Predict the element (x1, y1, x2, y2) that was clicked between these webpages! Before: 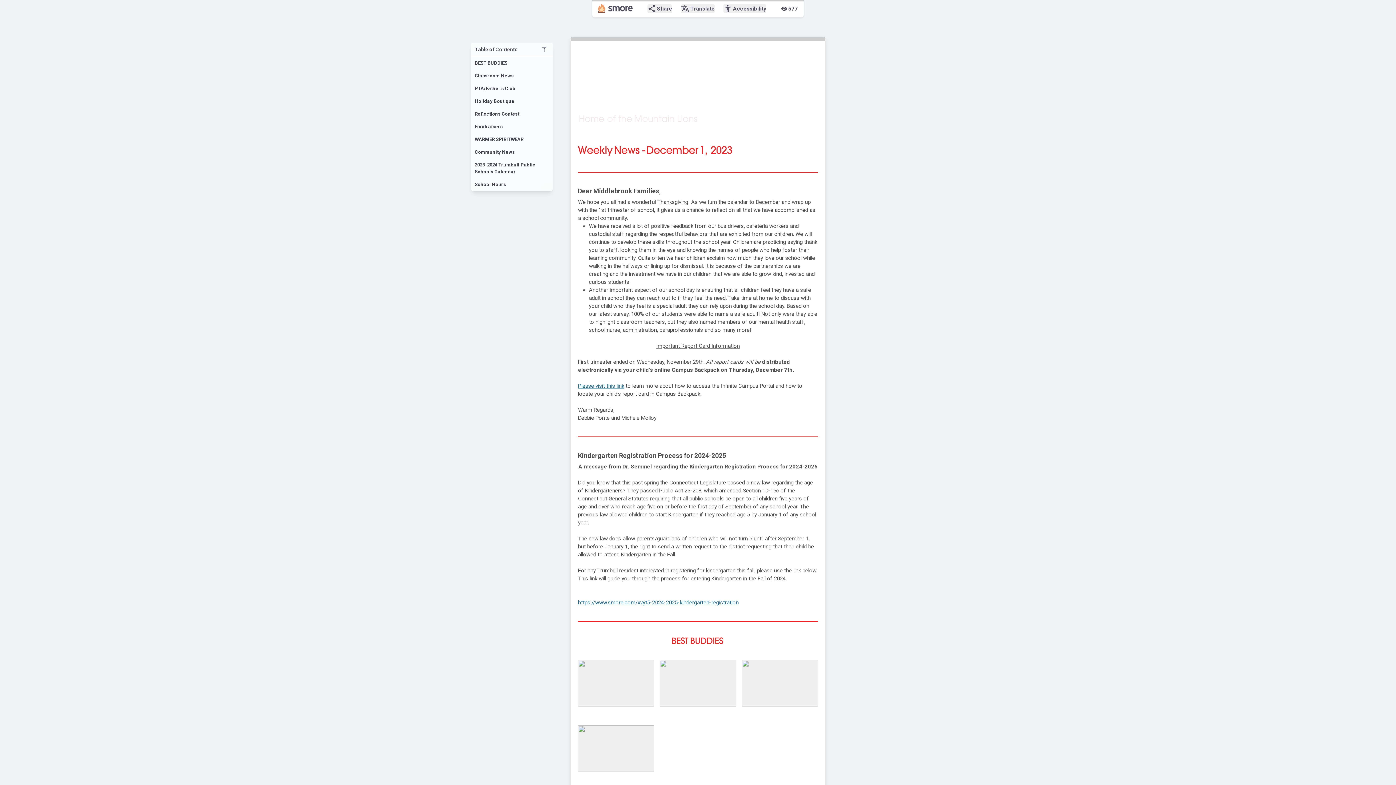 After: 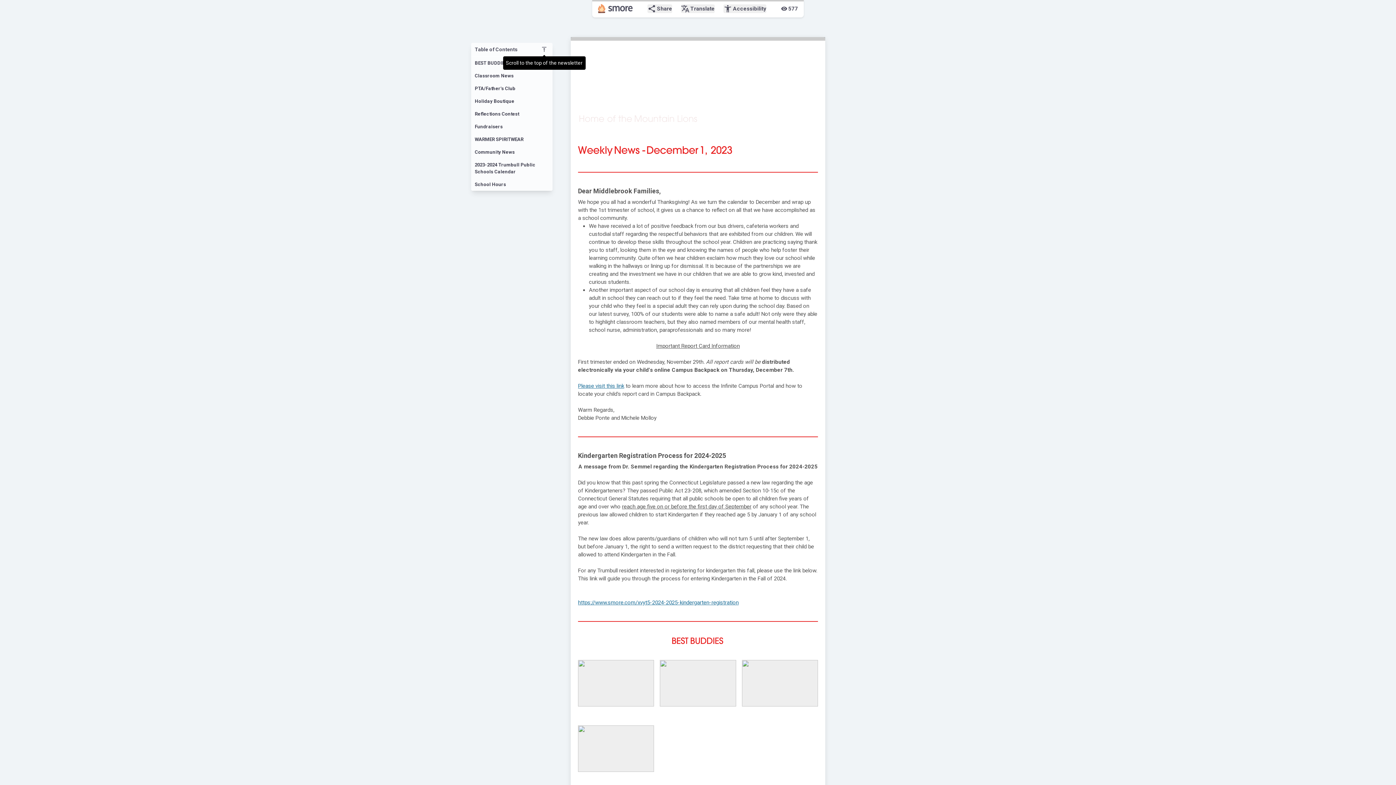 Action: label: vertical_align_top bbox: (541, 46, 547, 52)